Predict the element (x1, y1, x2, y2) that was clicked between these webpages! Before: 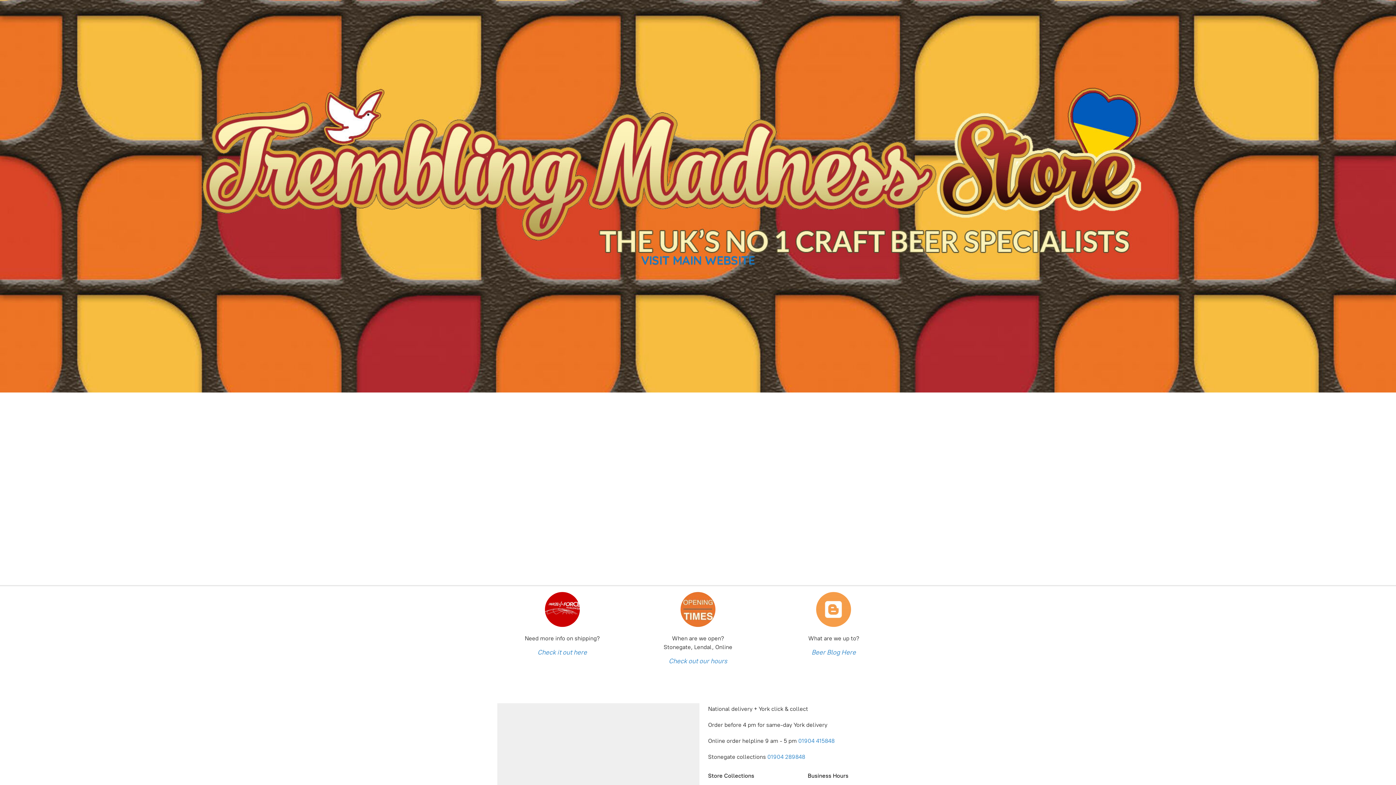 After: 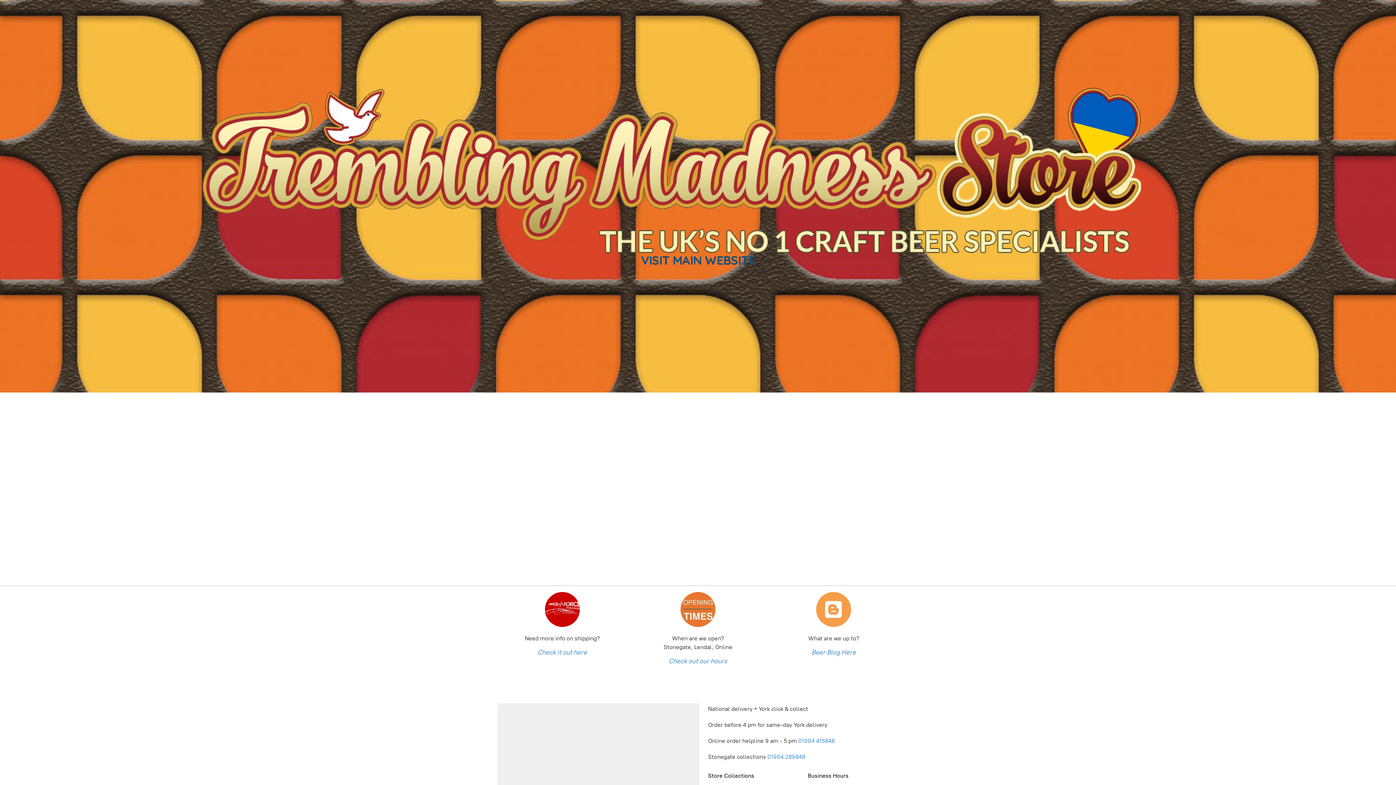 Action: label: VISIT MAIN WEBSITE bbox: (641, 252, 755, 267)